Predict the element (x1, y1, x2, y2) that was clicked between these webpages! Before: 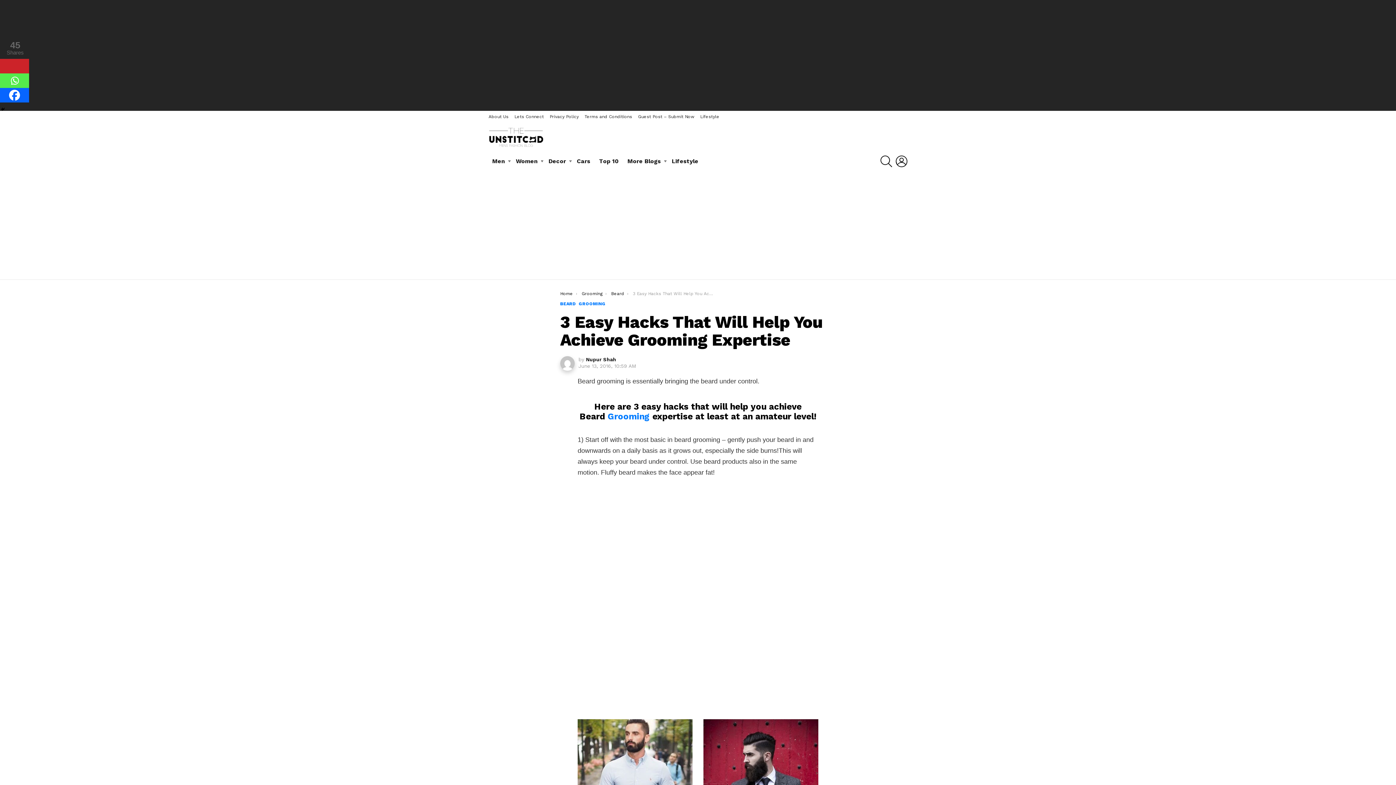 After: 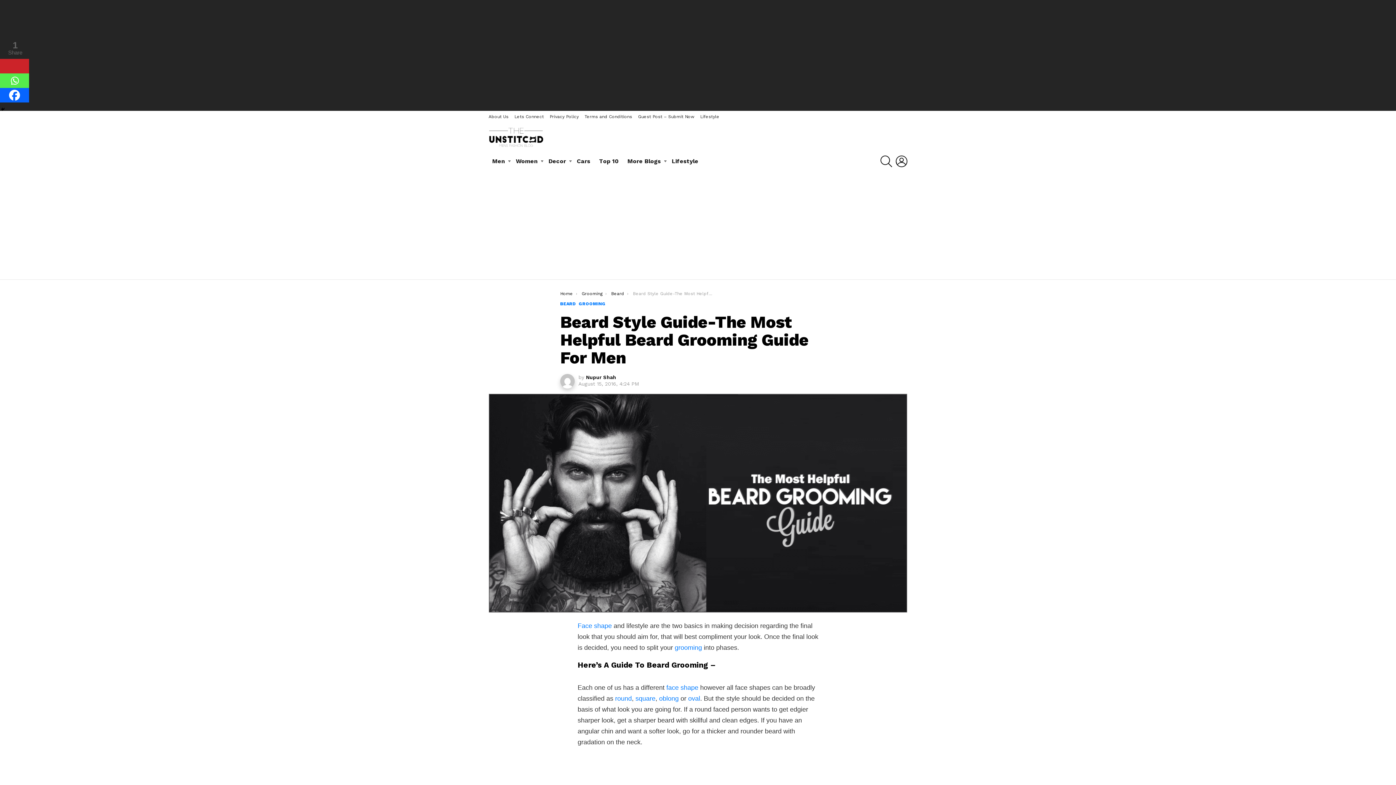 Action: label: Grooming  bbox: (607, 411, 652, 421)